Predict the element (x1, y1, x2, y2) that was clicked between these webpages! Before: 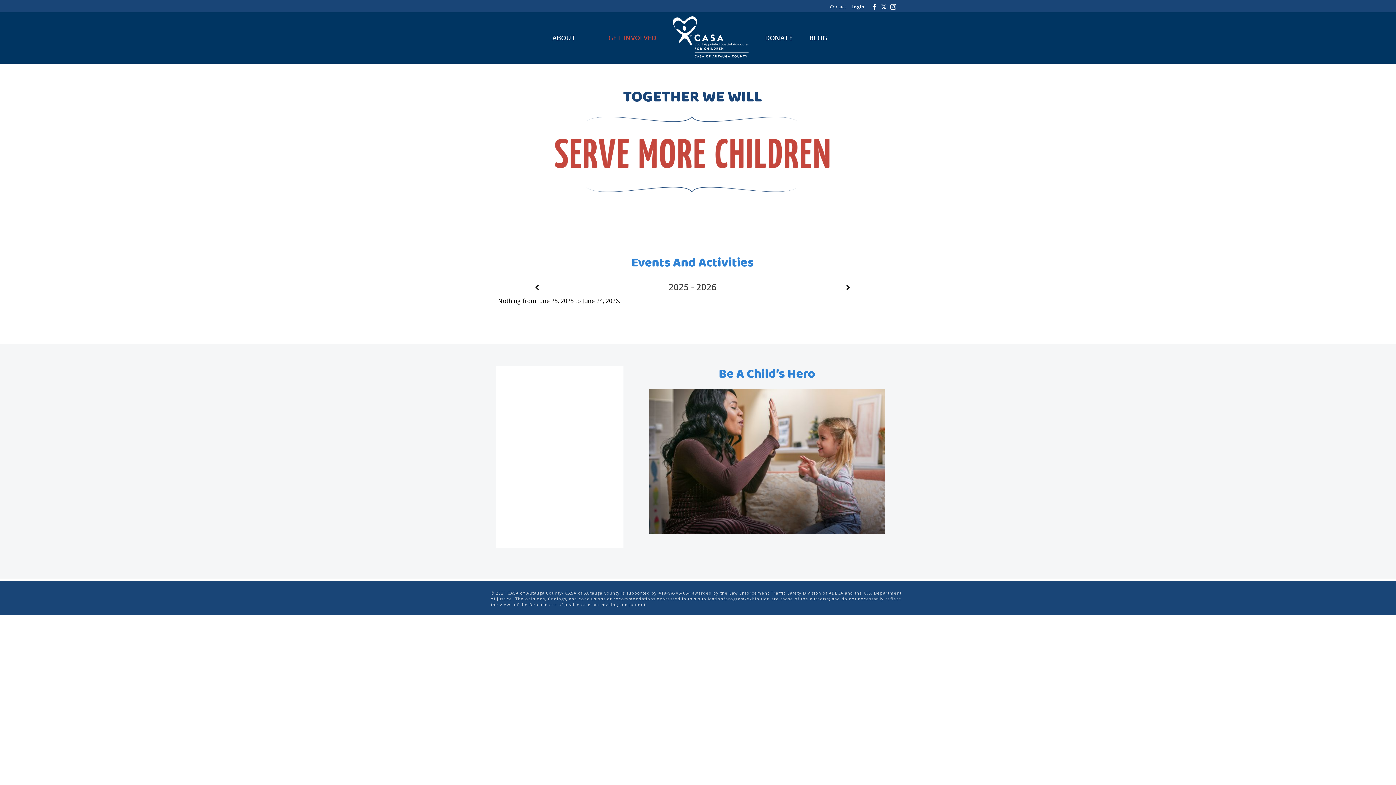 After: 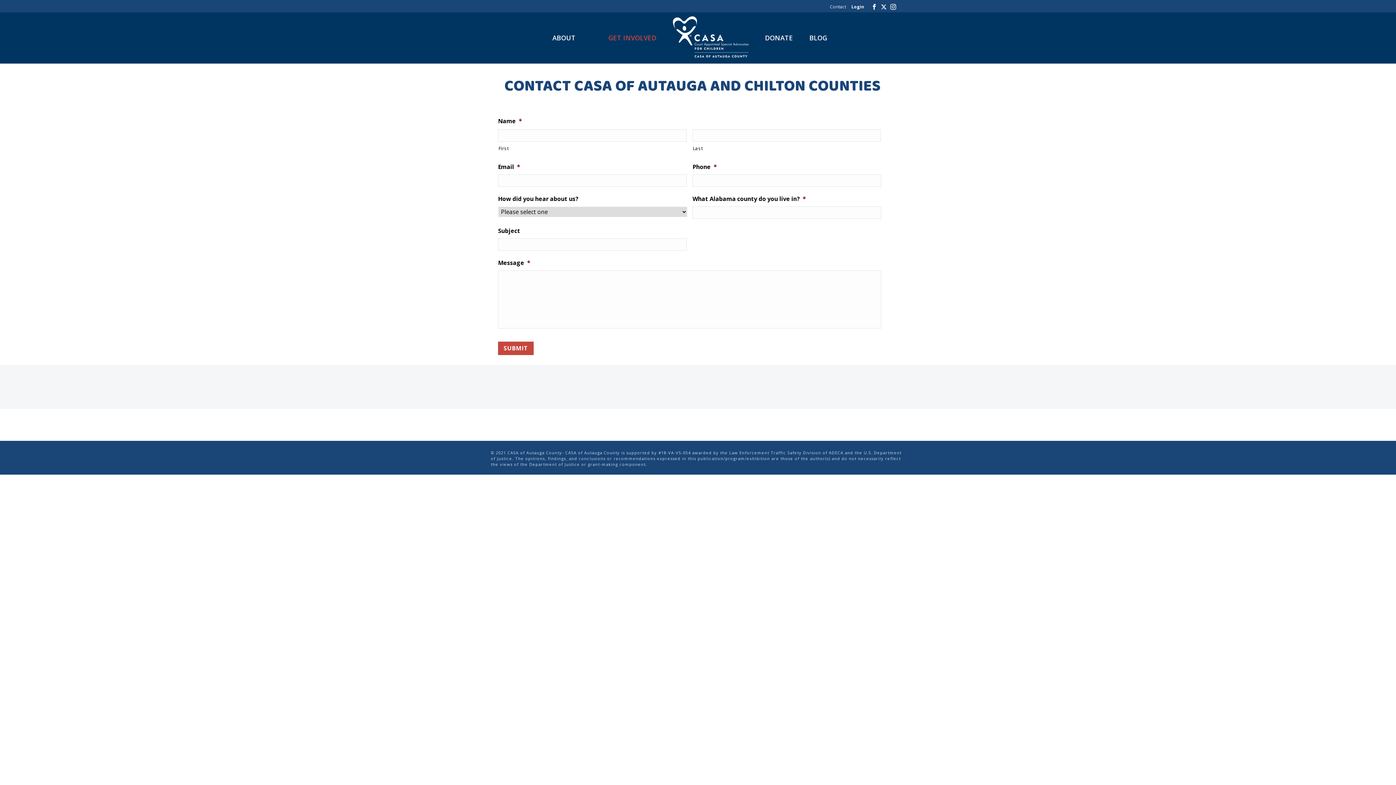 Action: label: Contact bbox: (828, 5, 848, 8)